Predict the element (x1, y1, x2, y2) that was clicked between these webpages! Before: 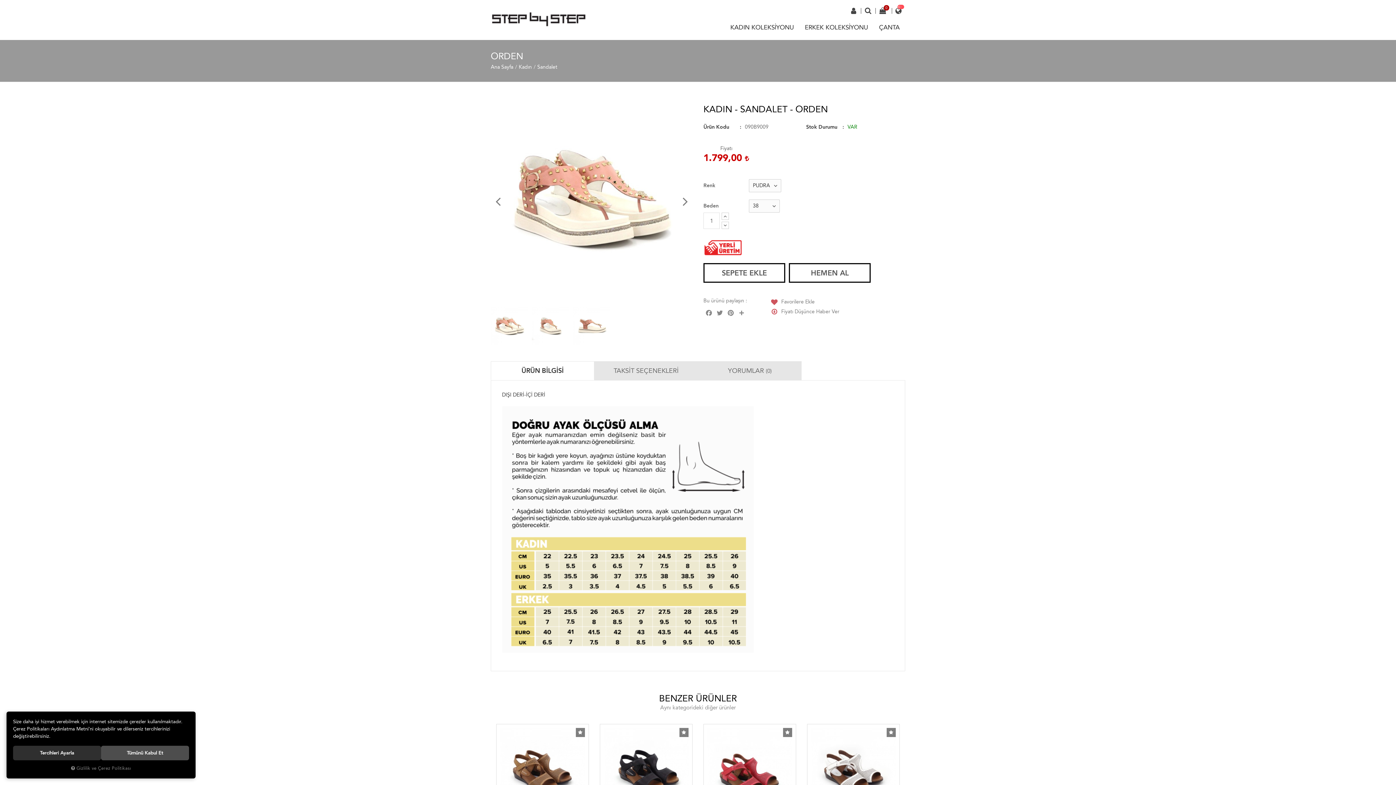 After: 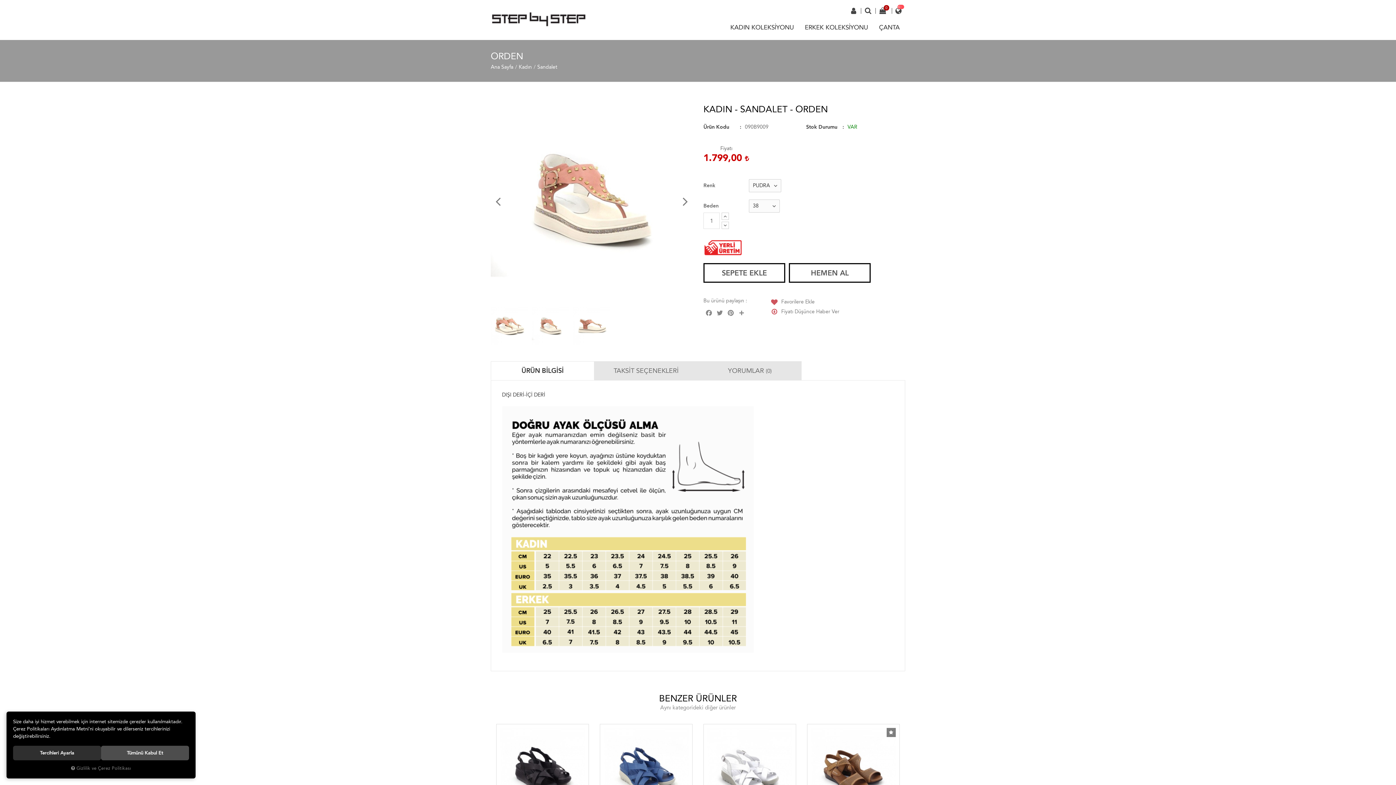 Action: bbox: (530, 305, 571, 346)